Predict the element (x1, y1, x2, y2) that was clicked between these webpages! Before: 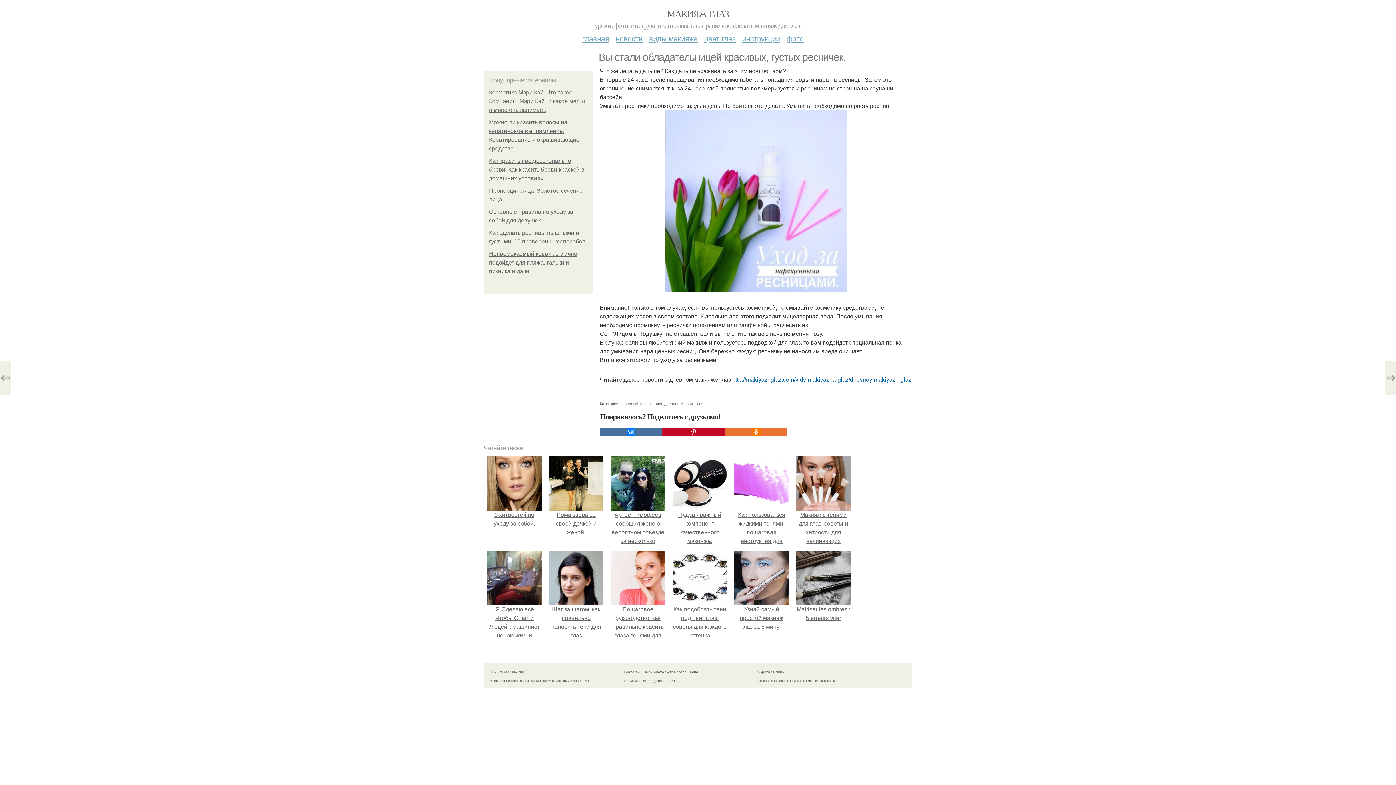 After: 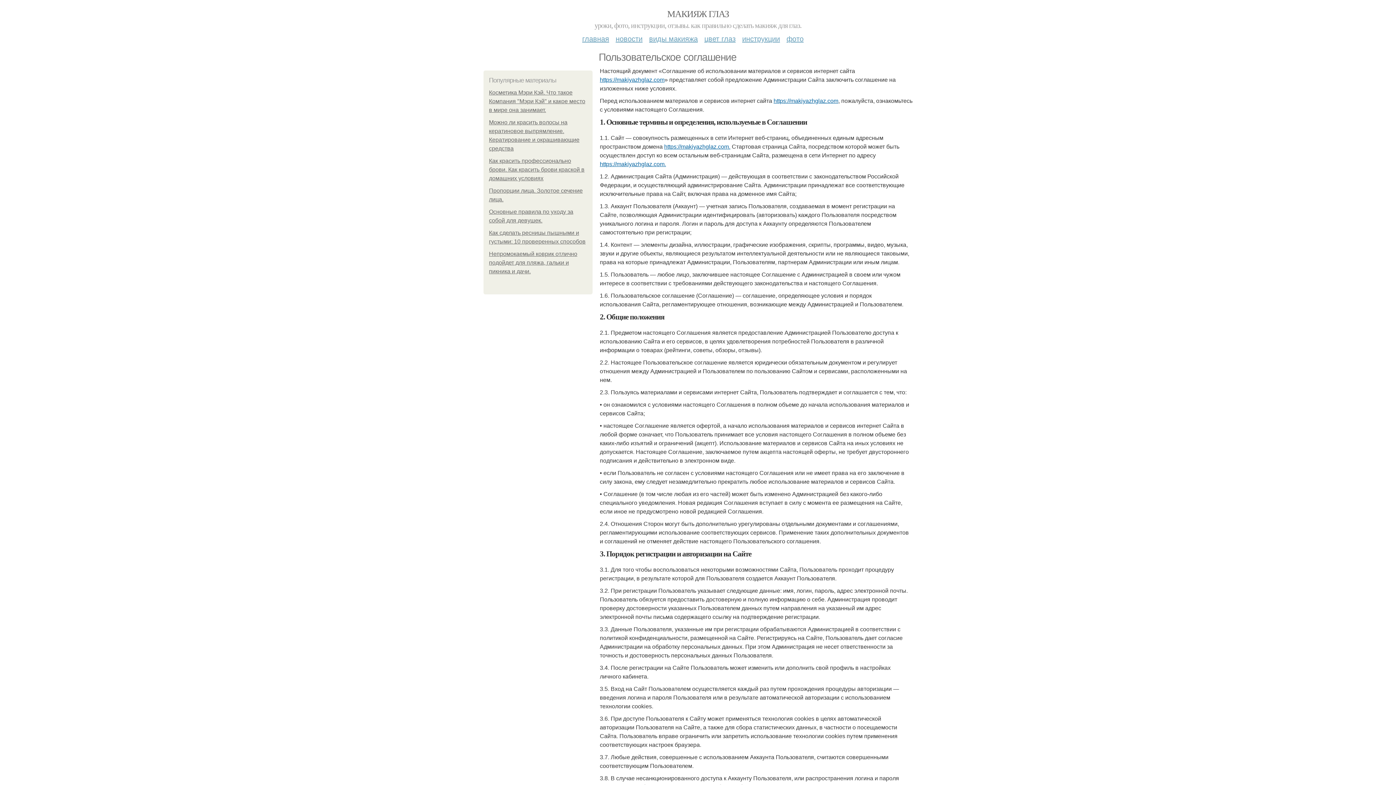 Action: label: Пользовательское соглашение bbox: (643, 670, 698, 674)